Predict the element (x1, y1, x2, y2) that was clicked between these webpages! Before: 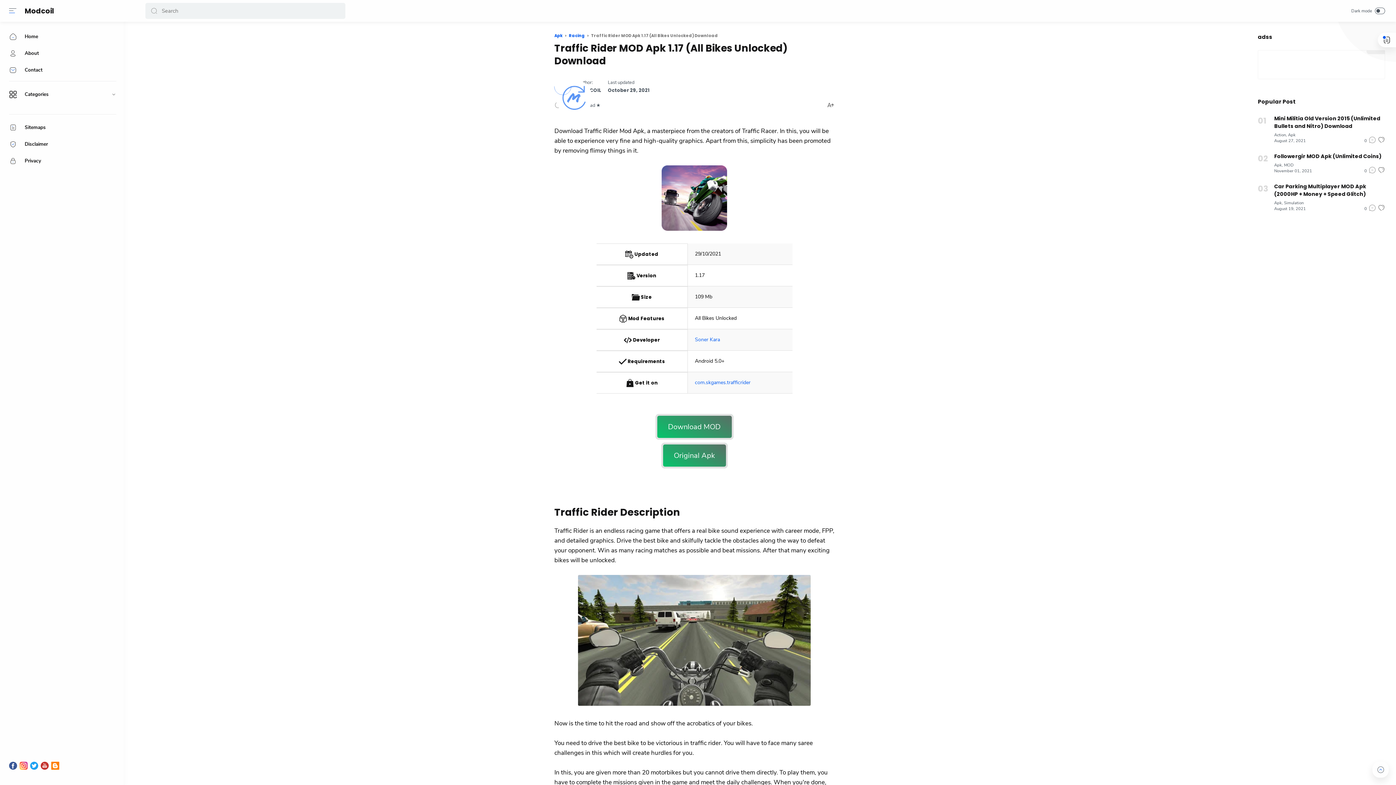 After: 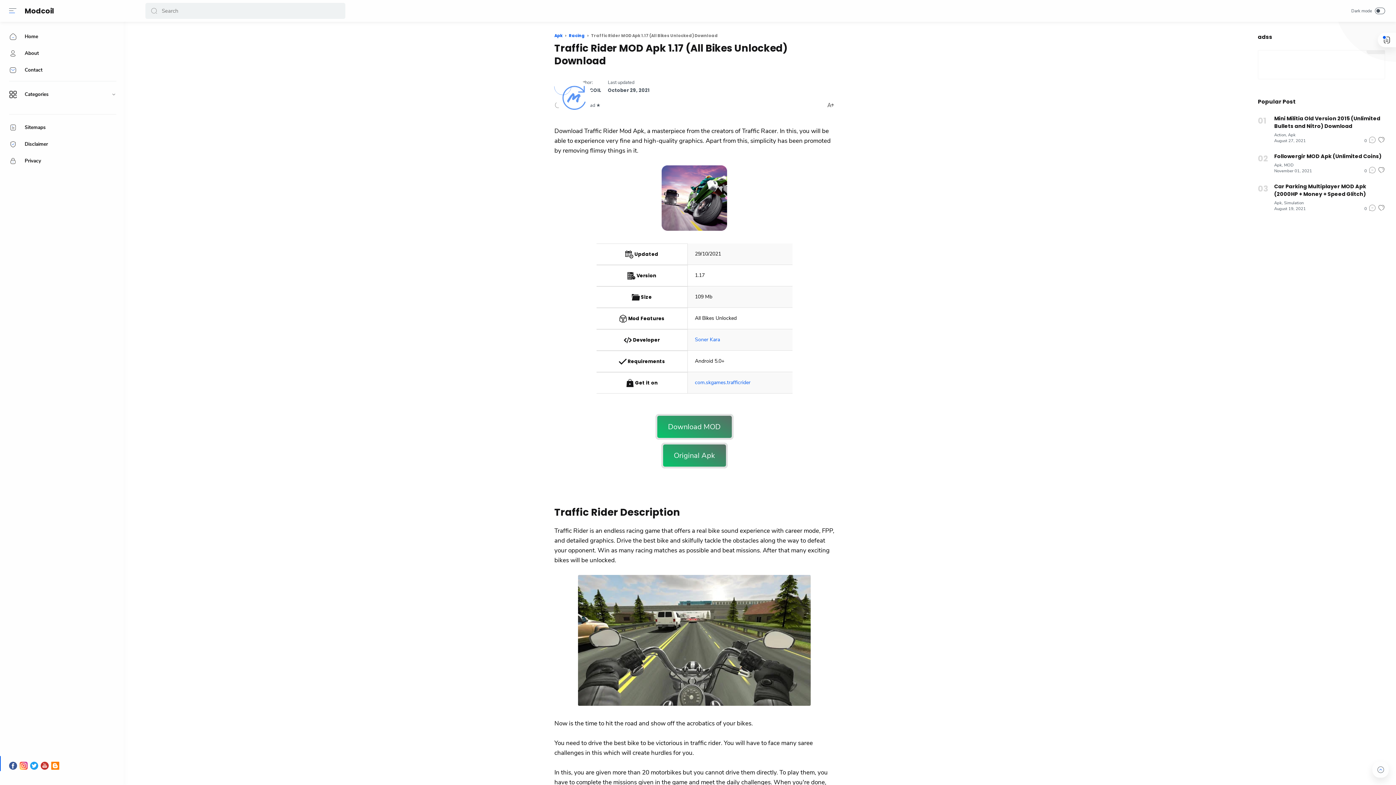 Action: bbox: (9, 762, 17, 770) label: Social media